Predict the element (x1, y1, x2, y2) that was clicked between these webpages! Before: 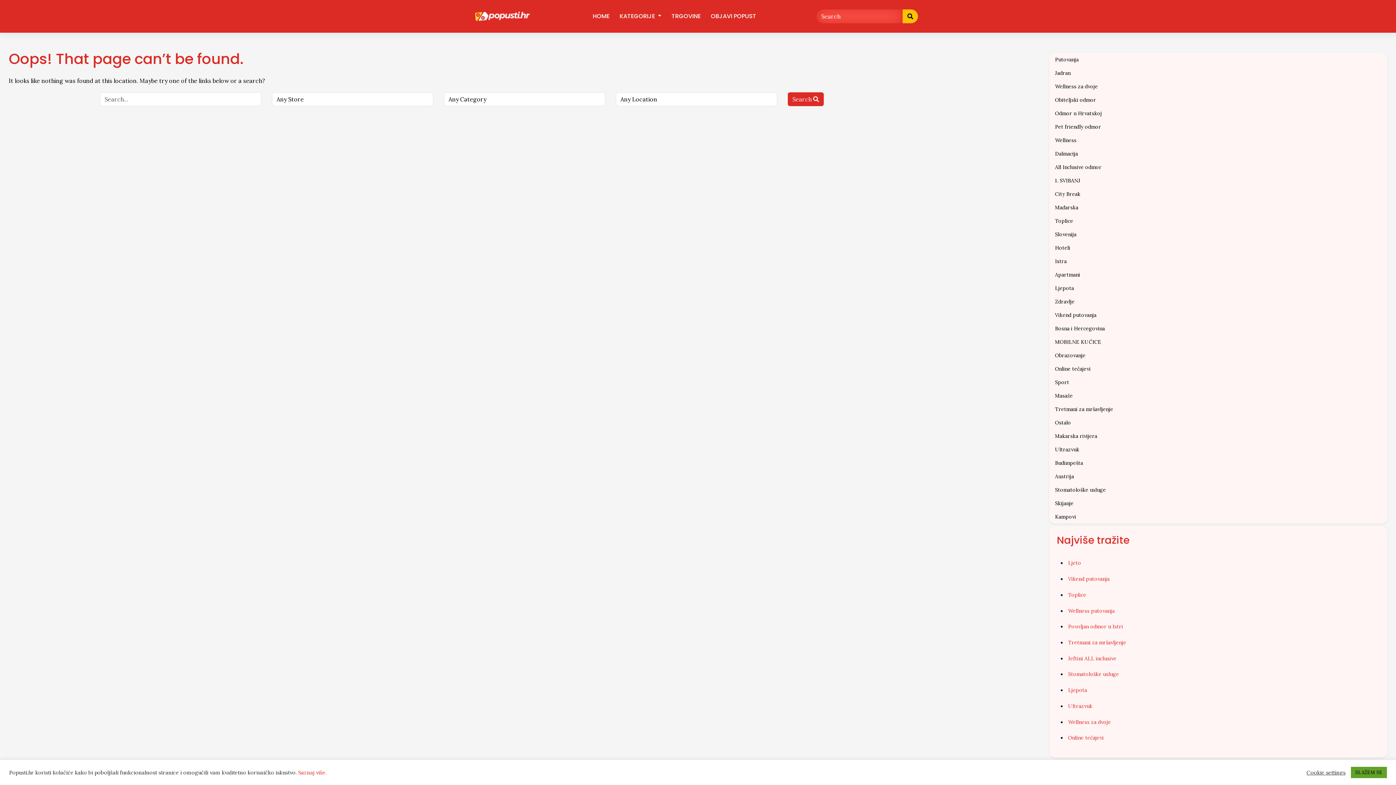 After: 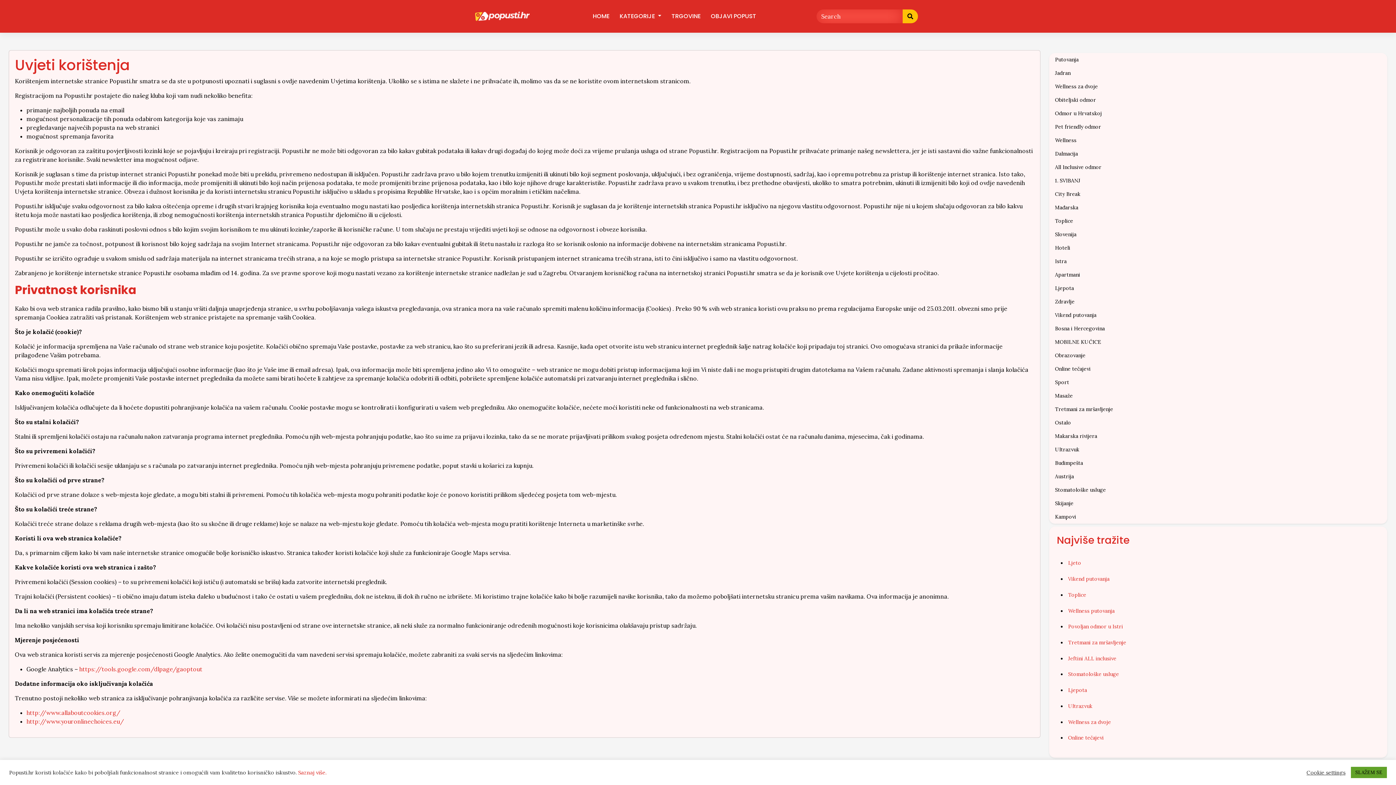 Action: bbox: (298, 769, 326, 776) label: Saznaj više.